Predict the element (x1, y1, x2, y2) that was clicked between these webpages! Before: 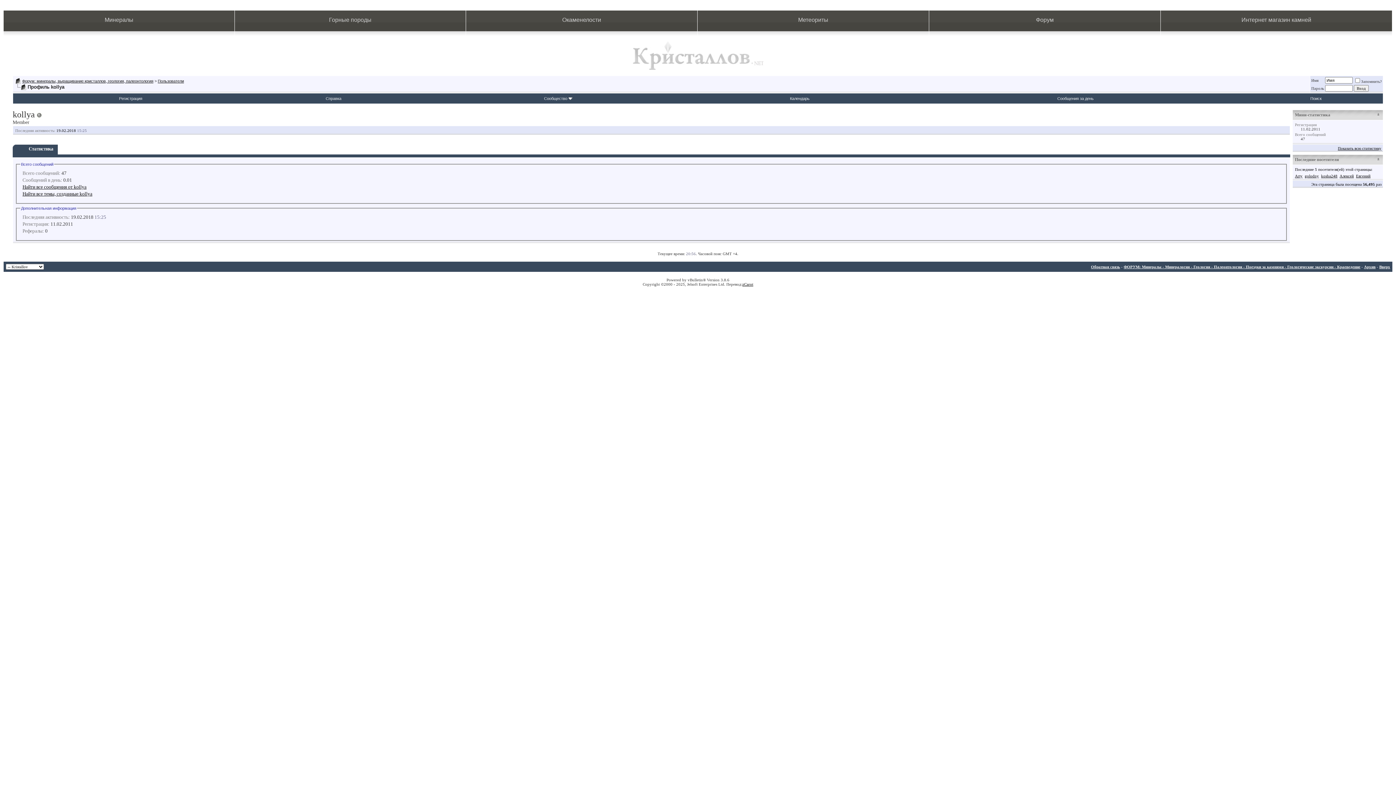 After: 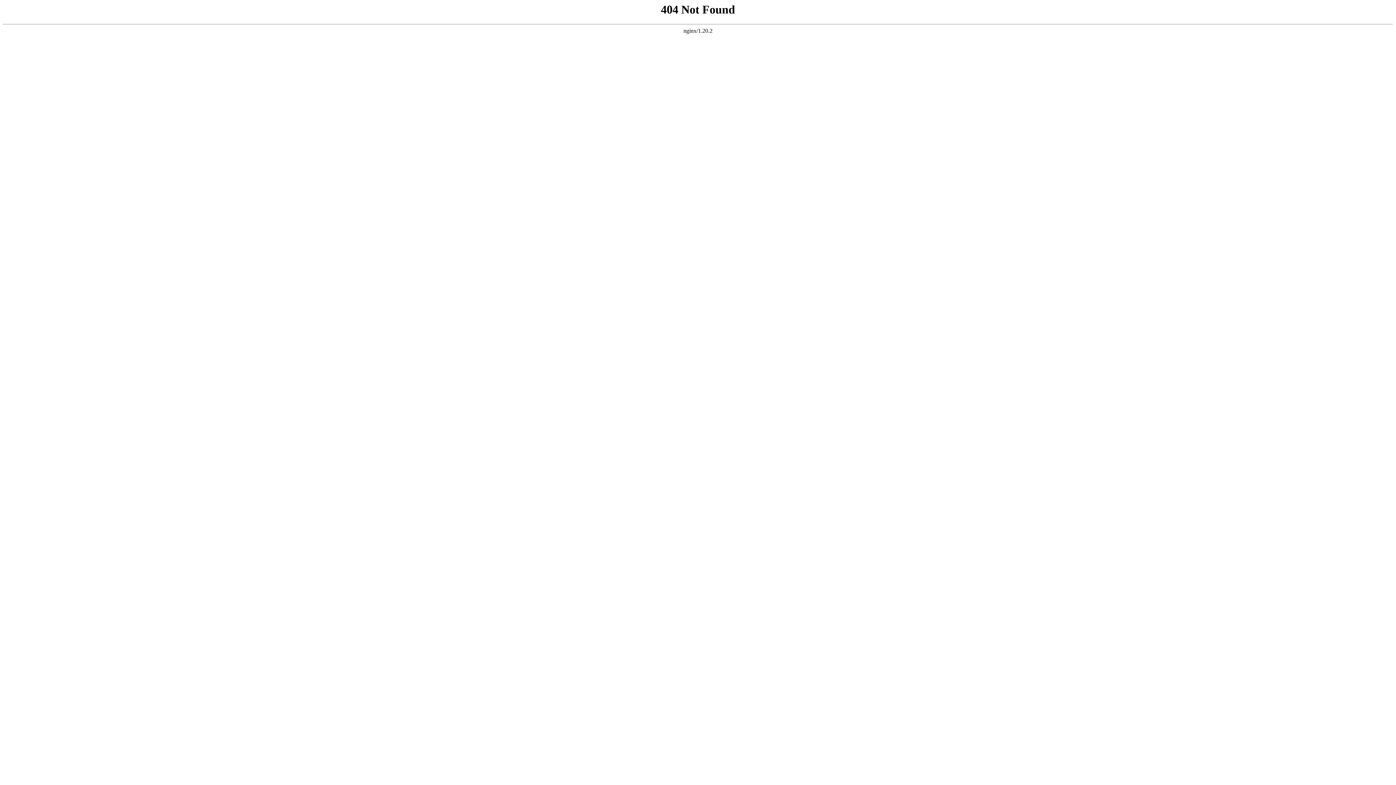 Action: label: Справка bbox: (325, 96, 341, 100)